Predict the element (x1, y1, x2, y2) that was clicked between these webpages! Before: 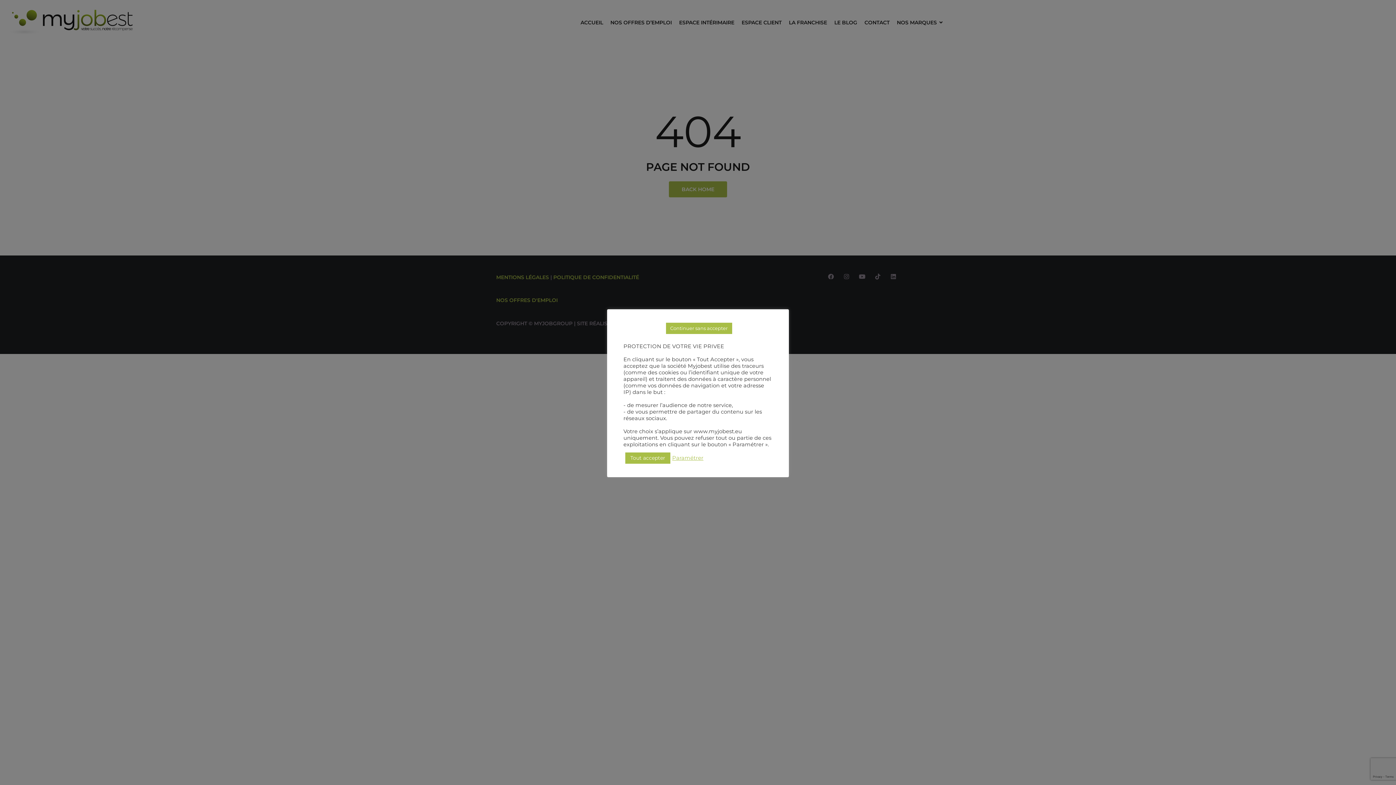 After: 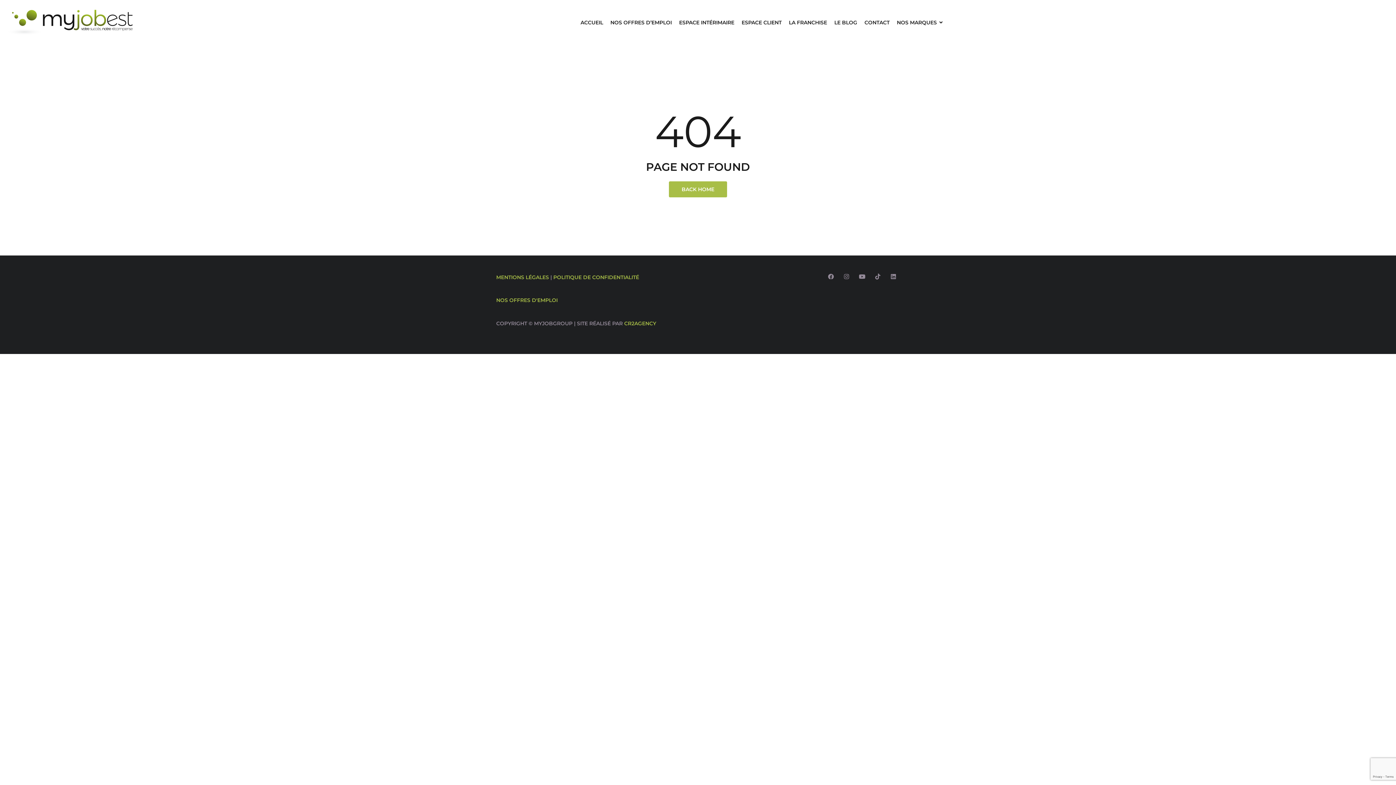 Action: bbox: (625, 452, 670, 463) label: Tout accepter